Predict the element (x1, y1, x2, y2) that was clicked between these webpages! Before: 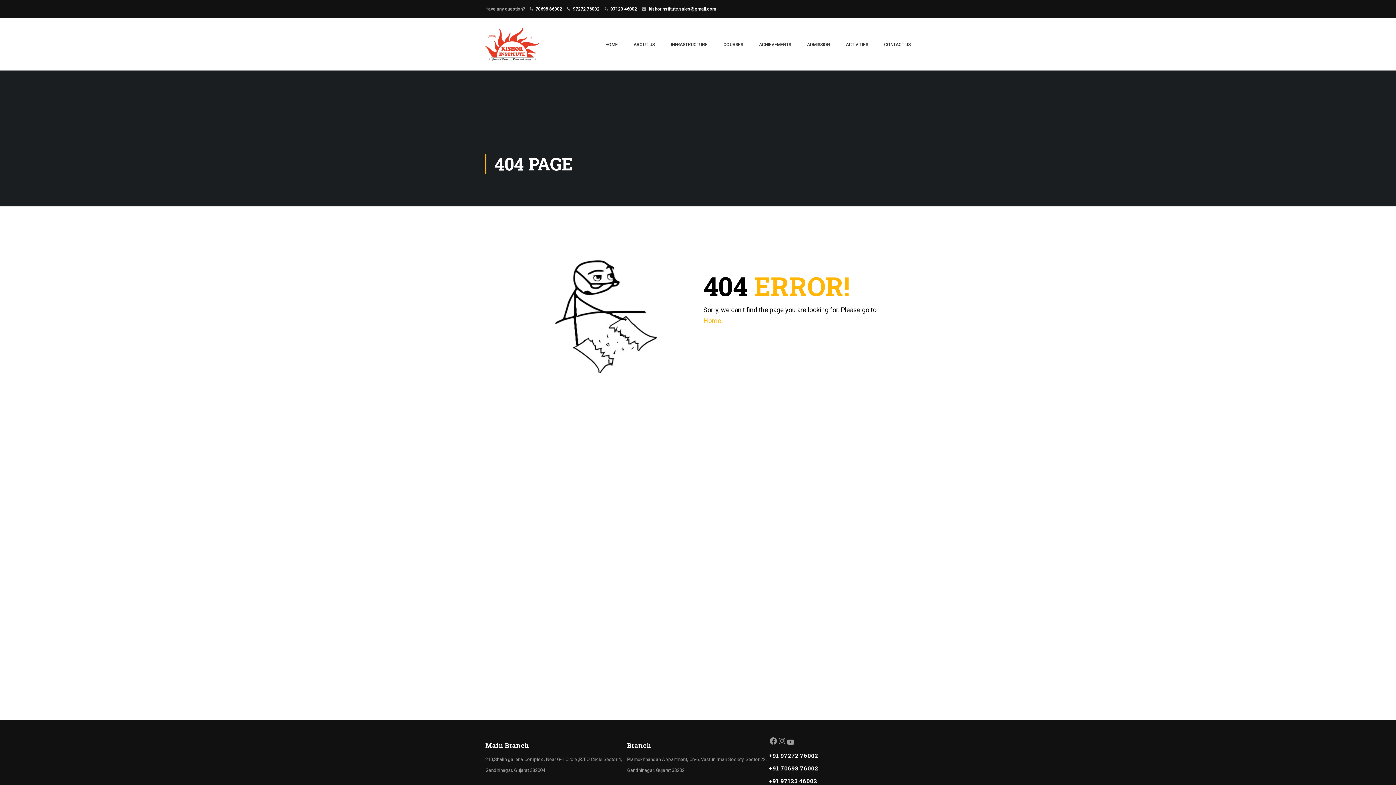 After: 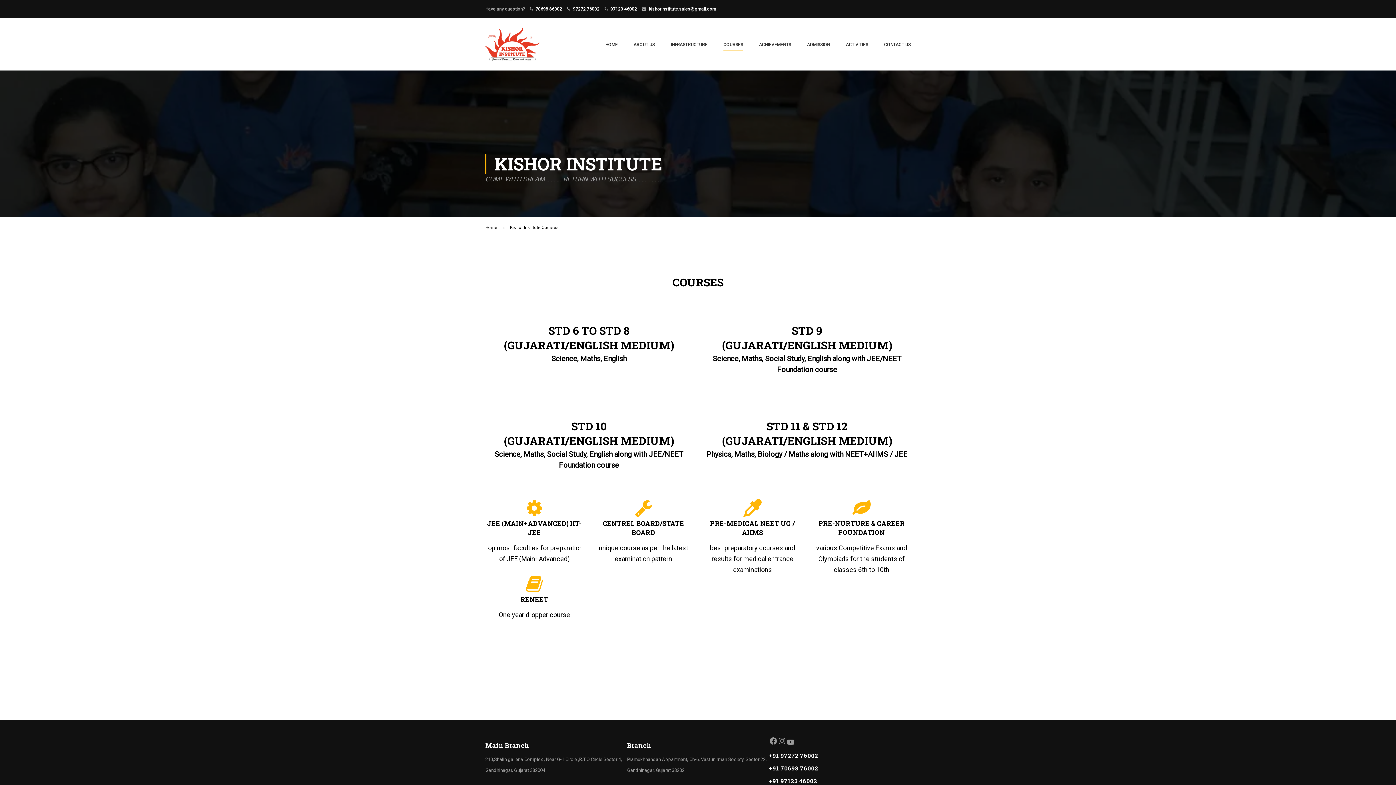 Action: label: COURSES bbox: (716, 37, 750, 58)